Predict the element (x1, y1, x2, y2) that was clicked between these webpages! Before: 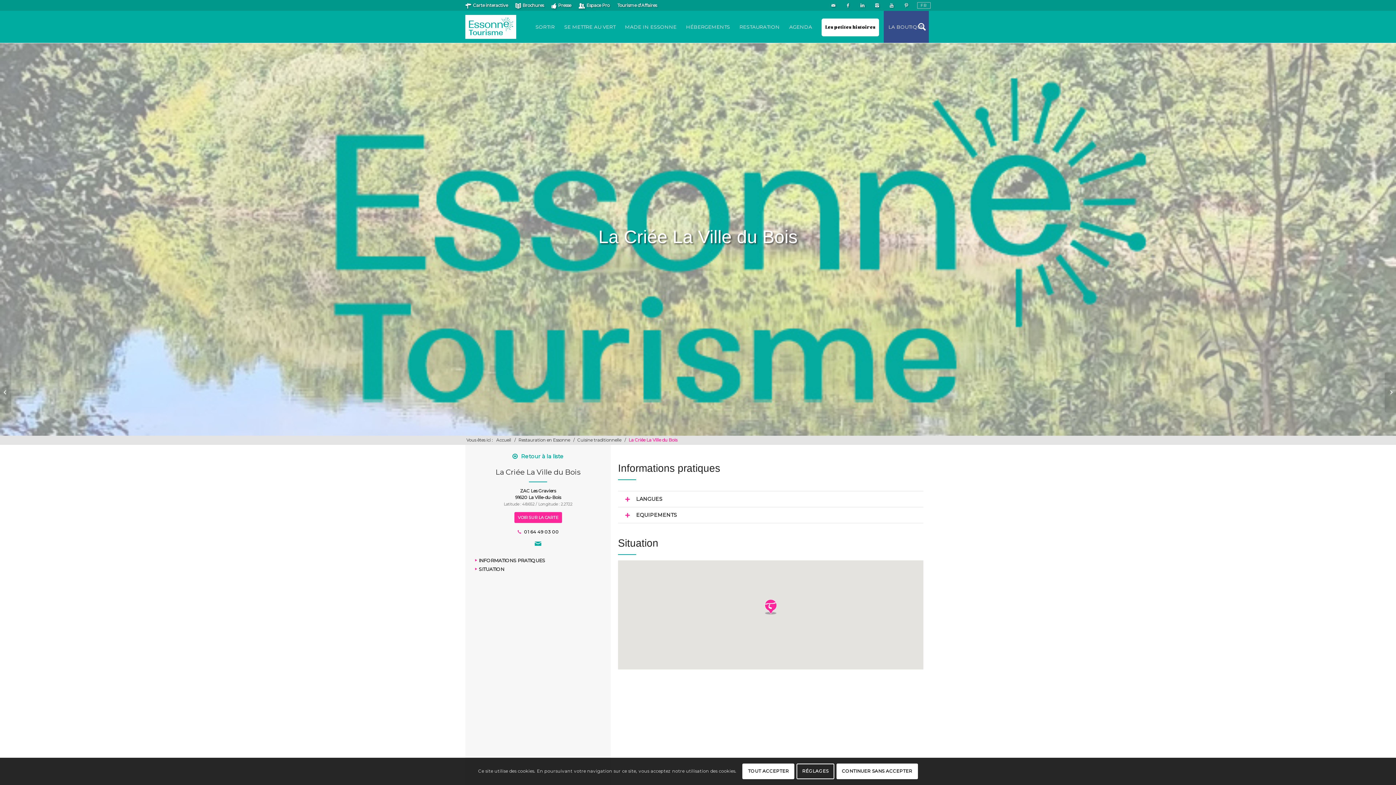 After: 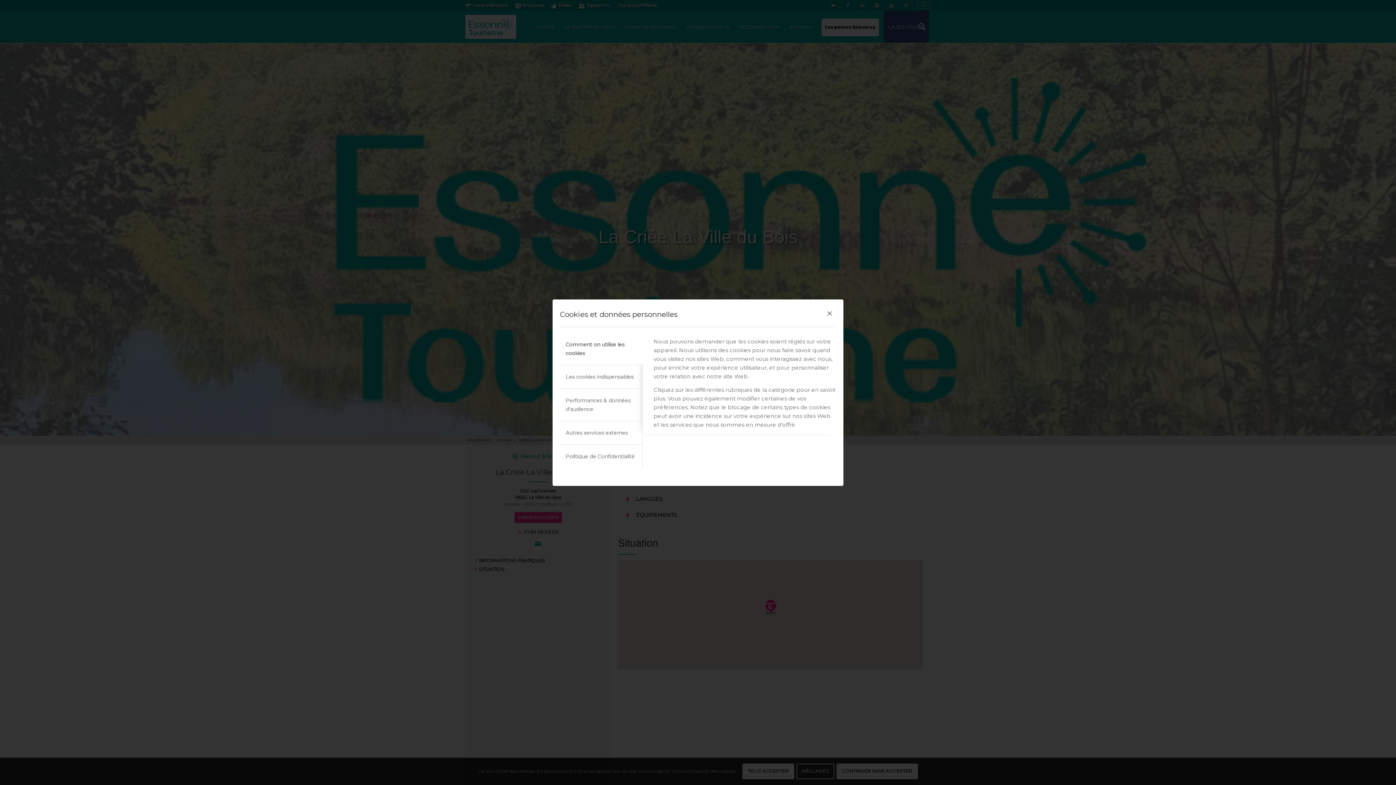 Action: label: RÉGLAGES bbox: (796, 764, 834, 779)